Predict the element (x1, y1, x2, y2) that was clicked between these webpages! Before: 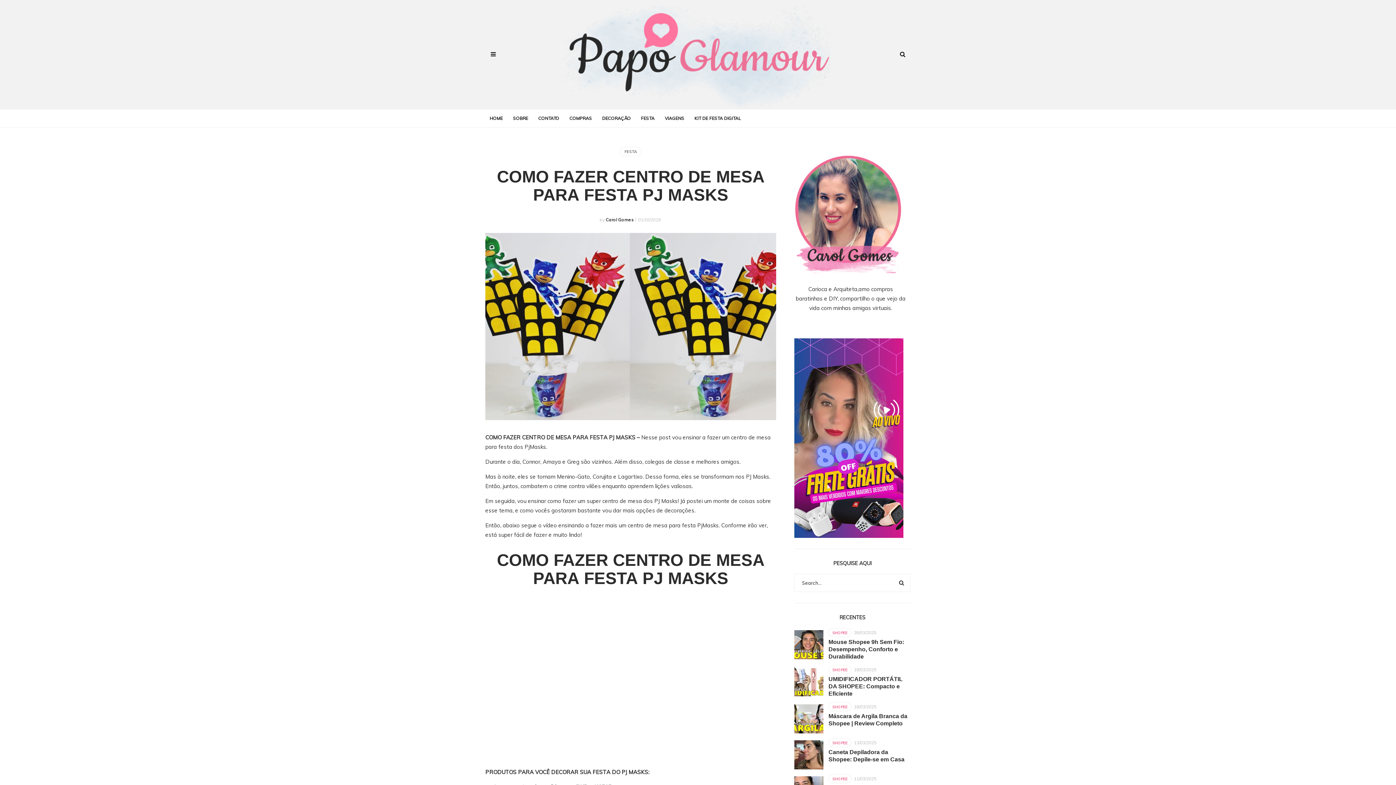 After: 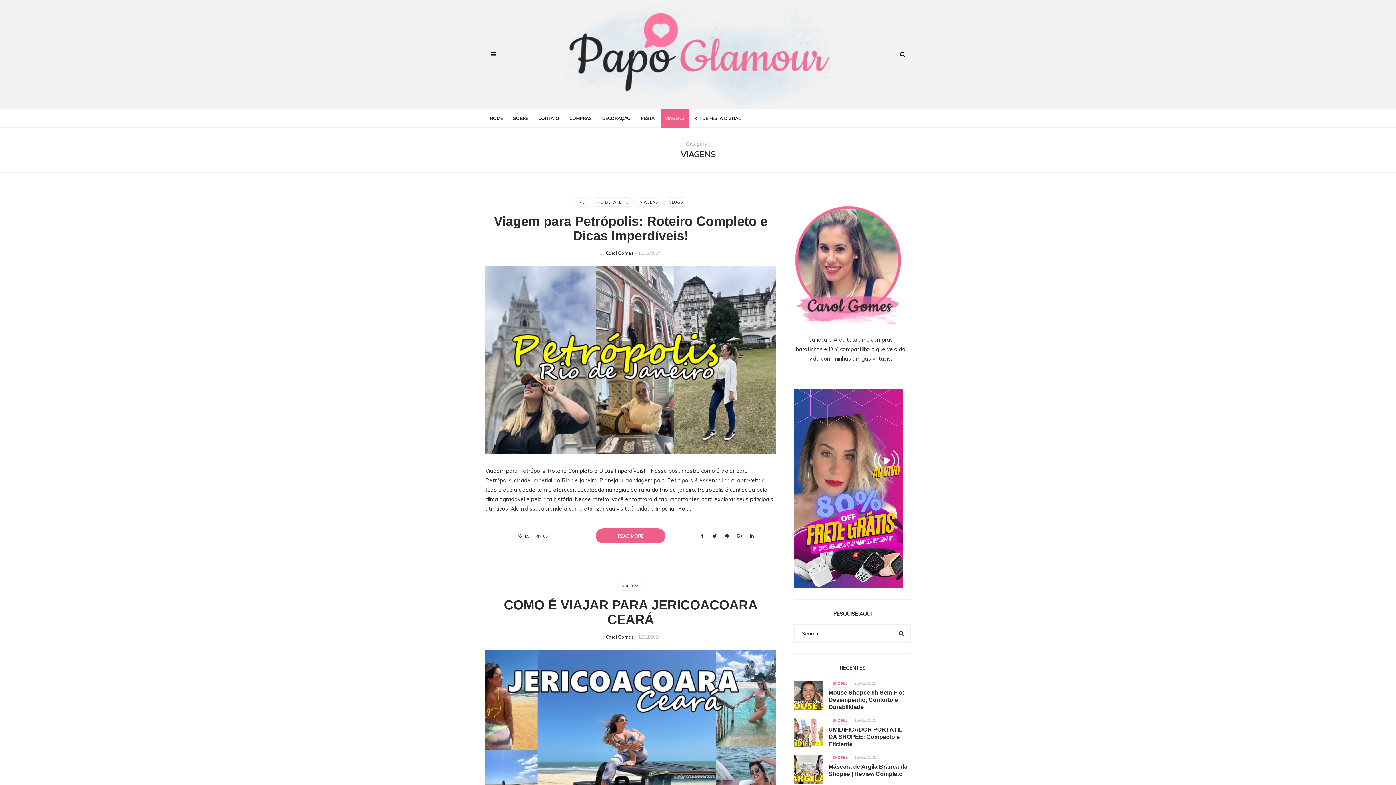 Action: label: VIAGENS bbox: (660, 109, 688, 127)